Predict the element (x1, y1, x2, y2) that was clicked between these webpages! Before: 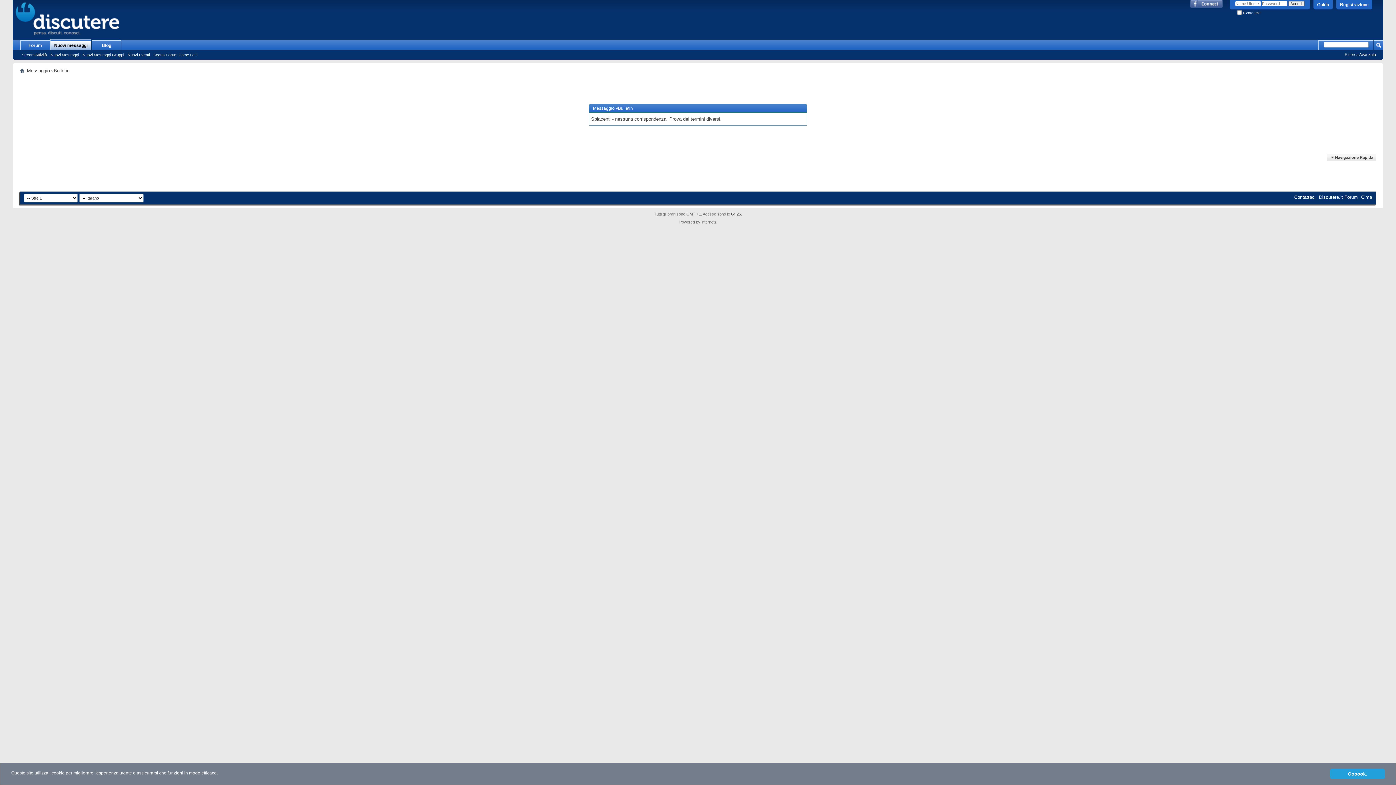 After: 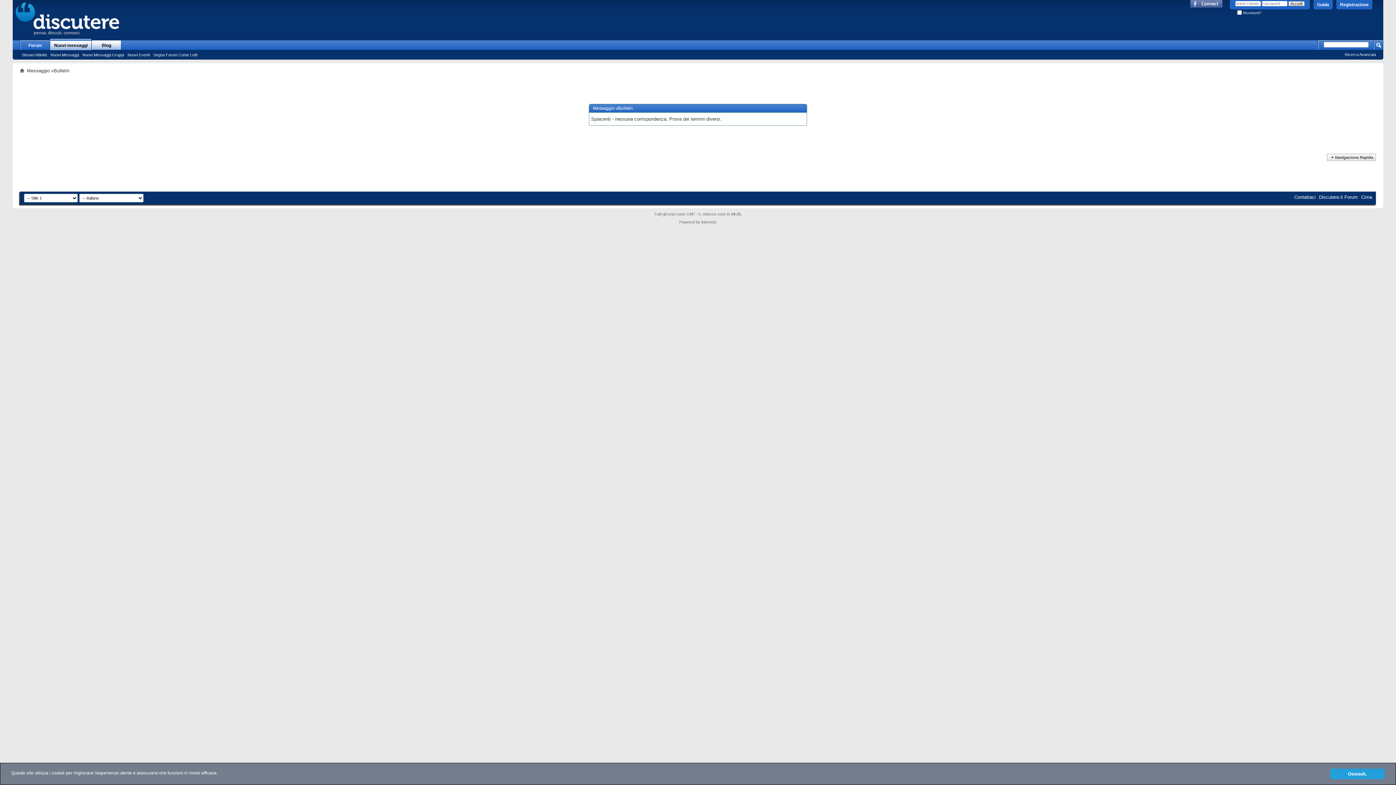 Action: bbox: (91, 40, 121, 50) label: Blog